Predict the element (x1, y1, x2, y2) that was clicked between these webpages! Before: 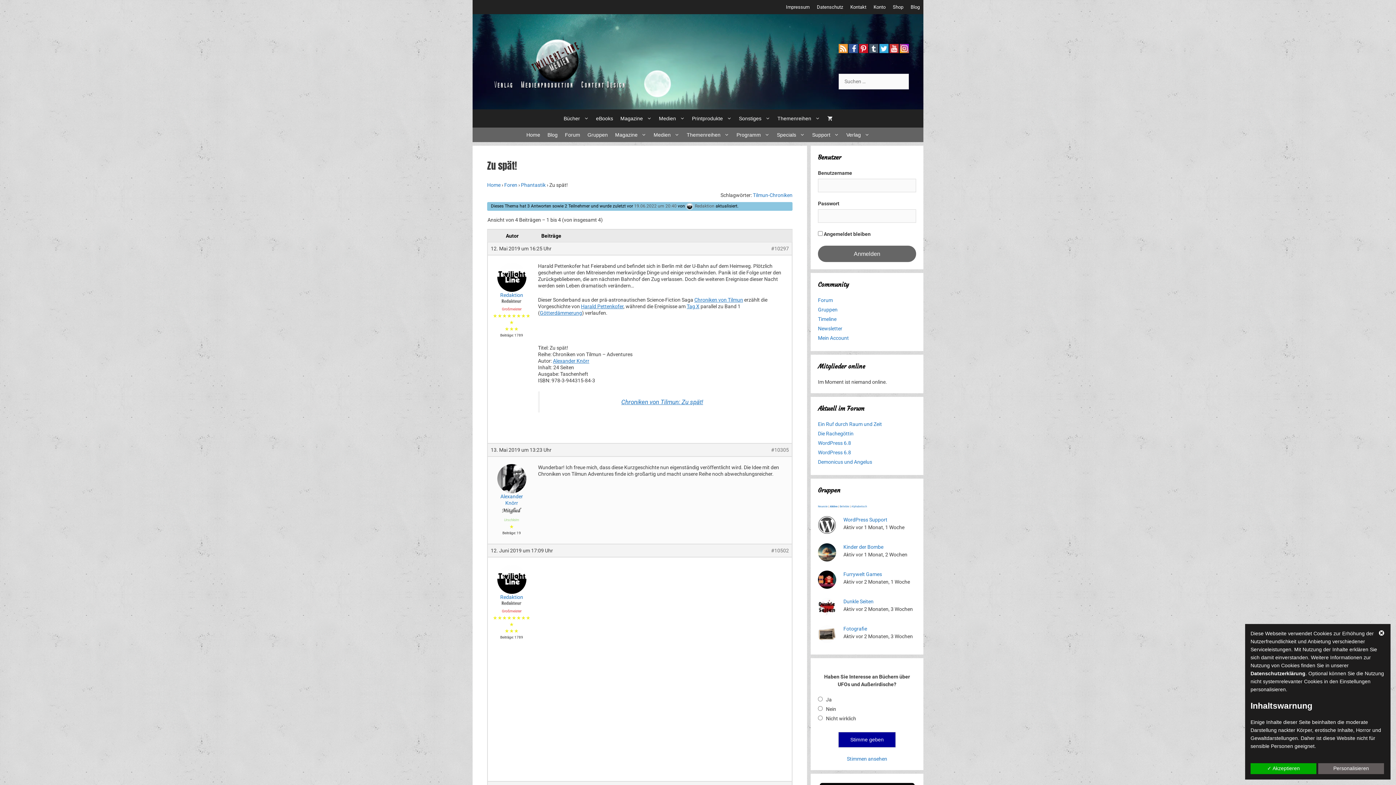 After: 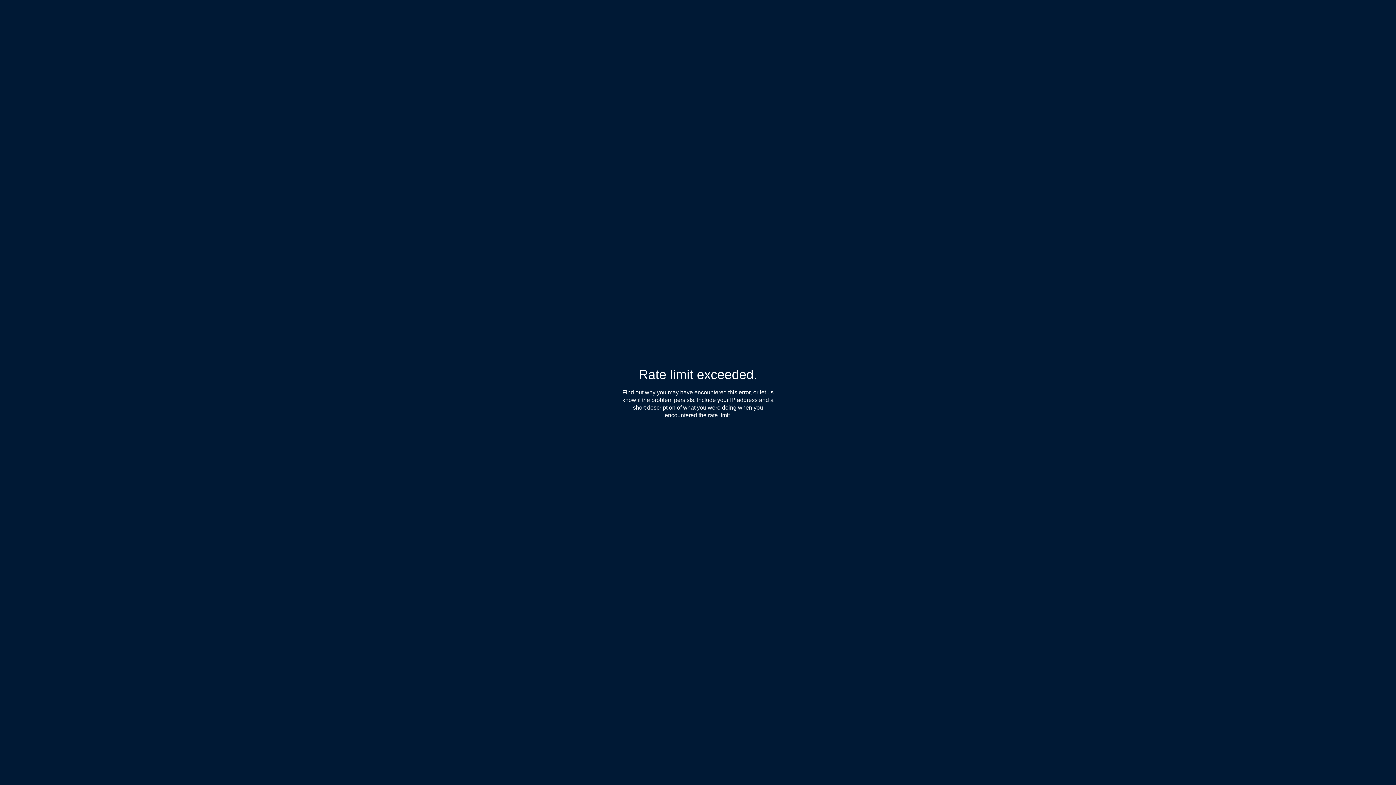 Action: bbox: (869, 48, 878, 54)